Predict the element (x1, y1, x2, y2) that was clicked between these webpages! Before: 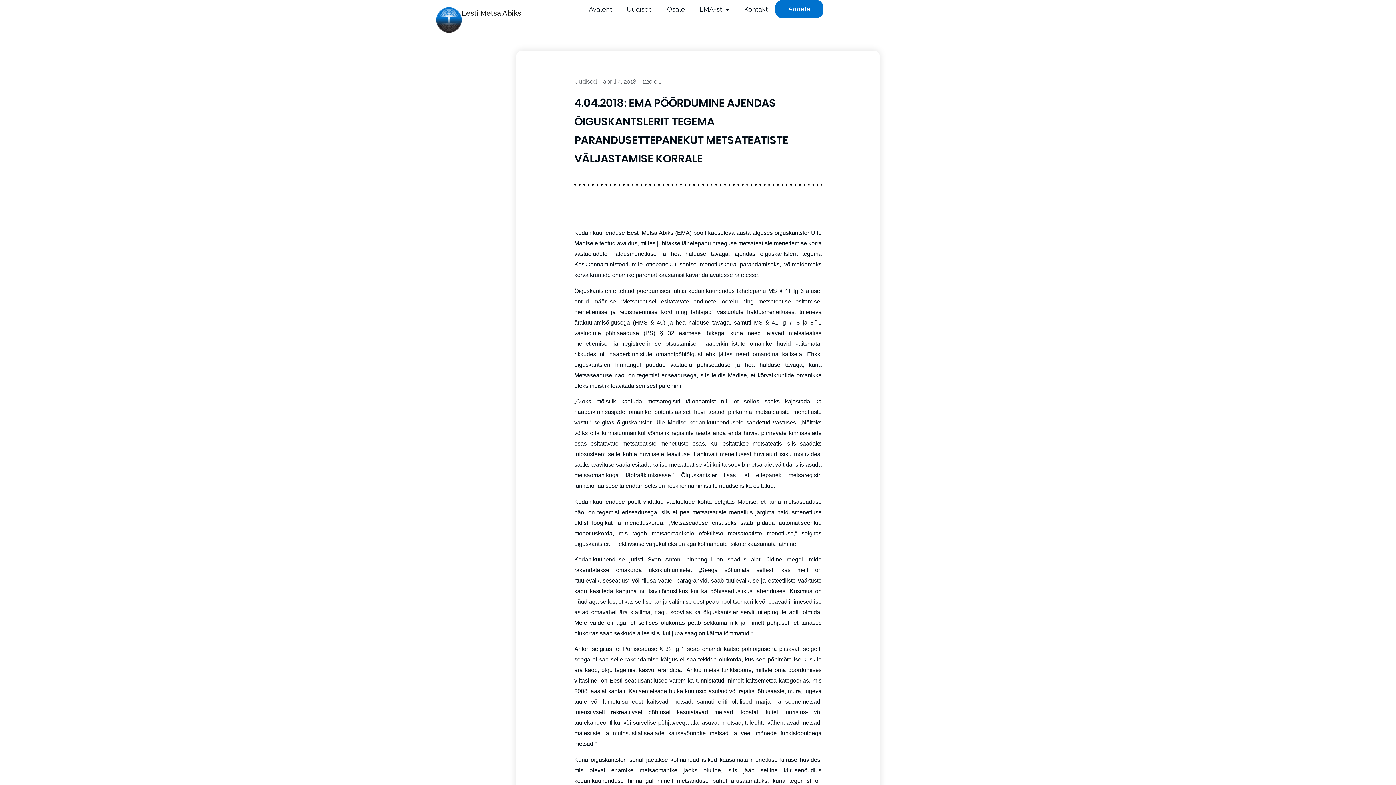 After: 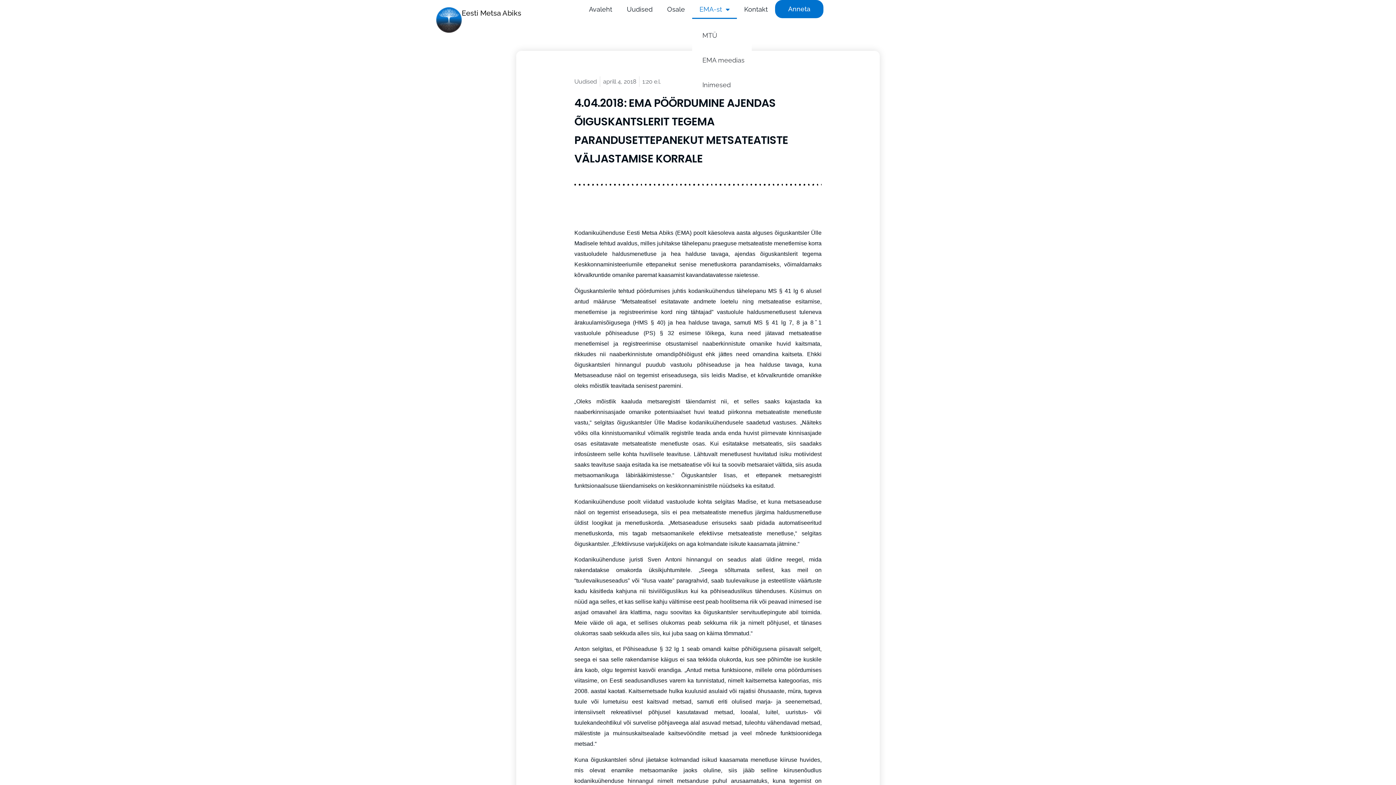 Action: bbox: (692, 0, 737, 18) label: EMA-st